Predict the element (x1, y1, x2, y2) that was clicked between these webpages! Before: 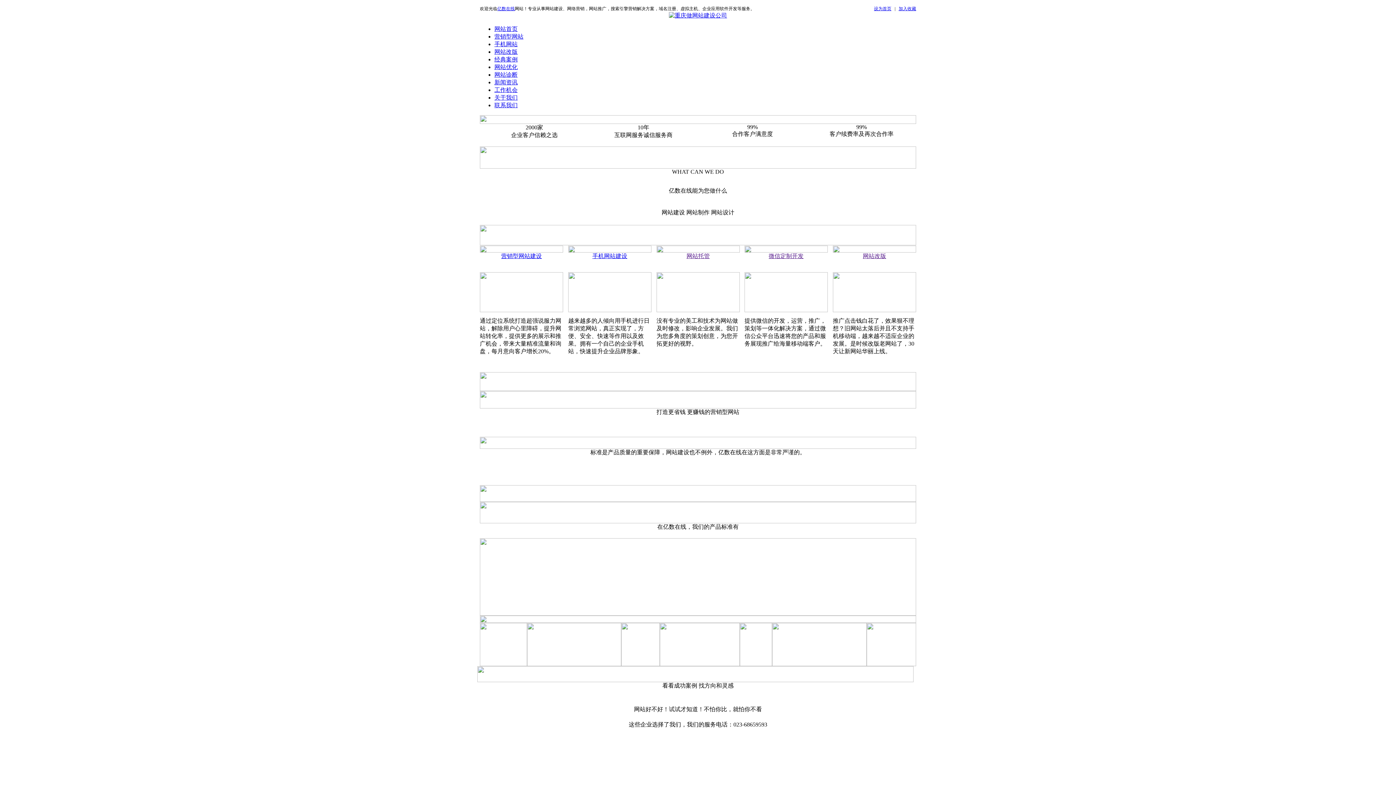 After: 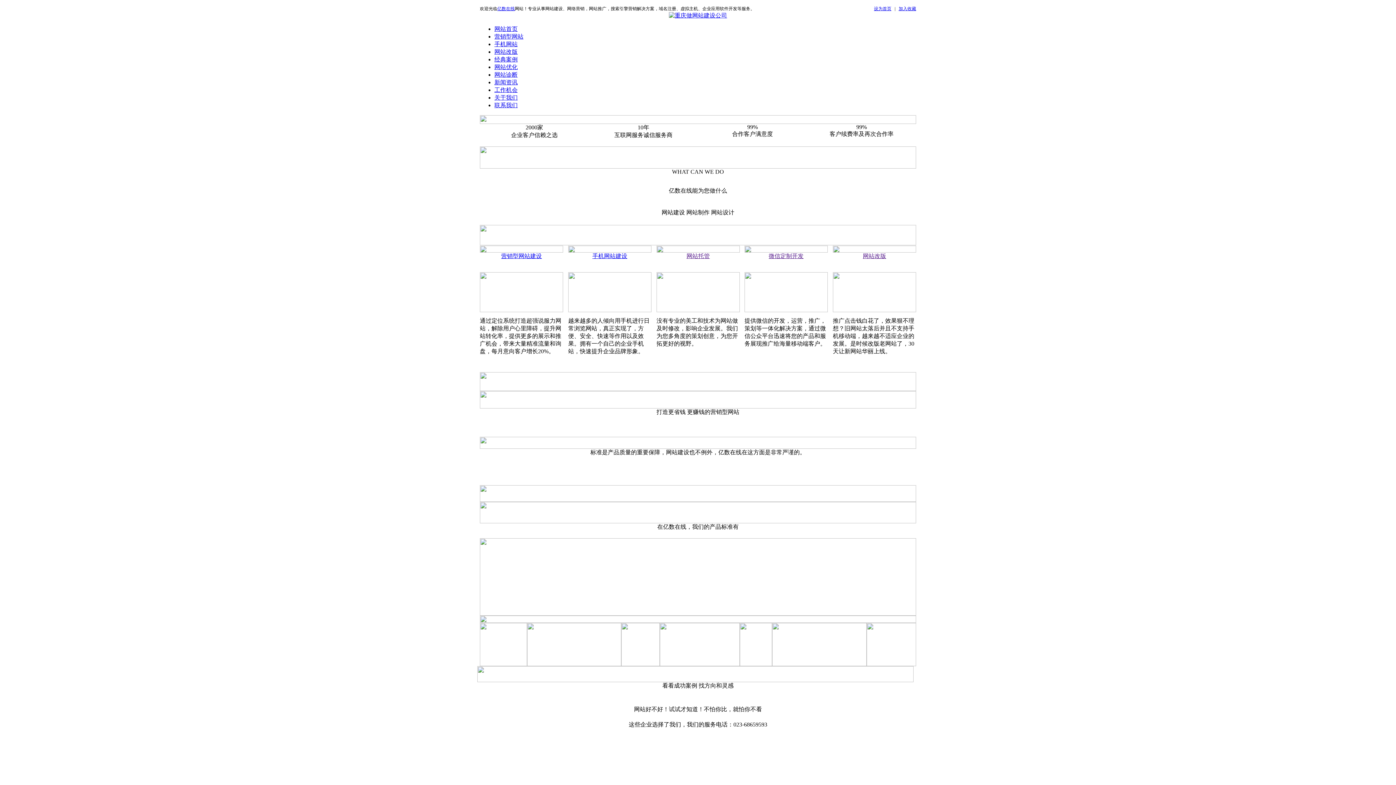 Action: label: 加入收藏 bbox: (898, 6, 916, 11)